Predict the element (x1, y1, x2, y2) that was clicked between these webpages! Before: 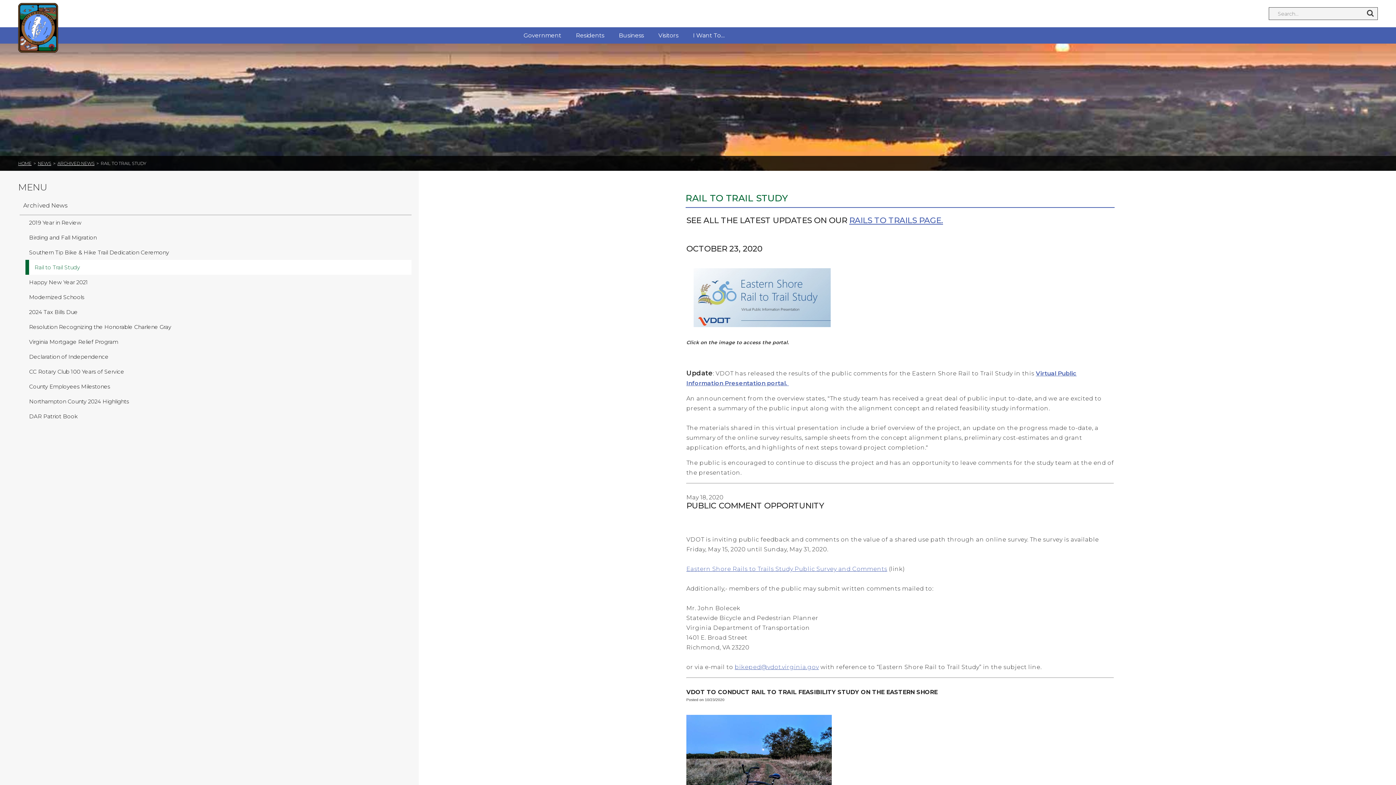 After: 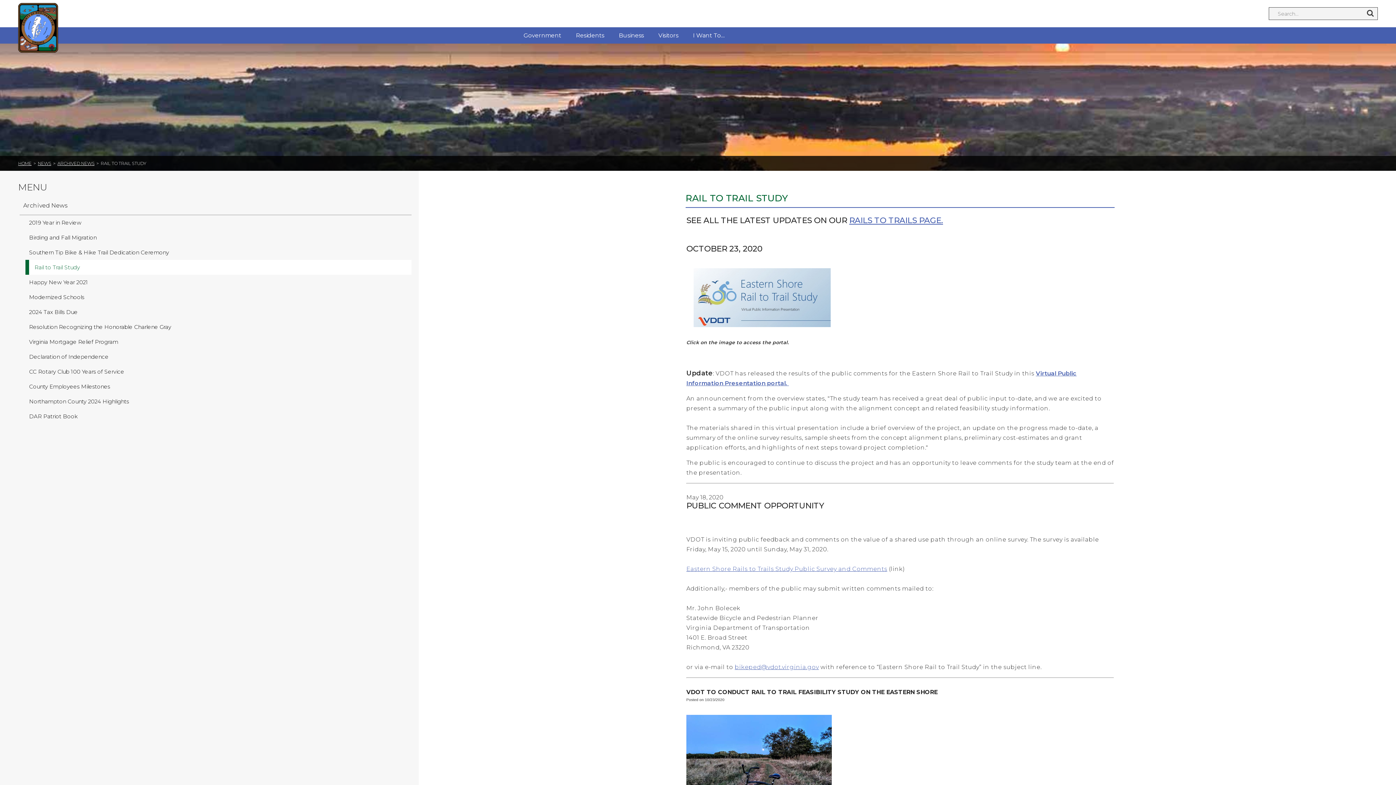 Action: label: Rail to Trail Study bbox: (25, 260, 411, 274)